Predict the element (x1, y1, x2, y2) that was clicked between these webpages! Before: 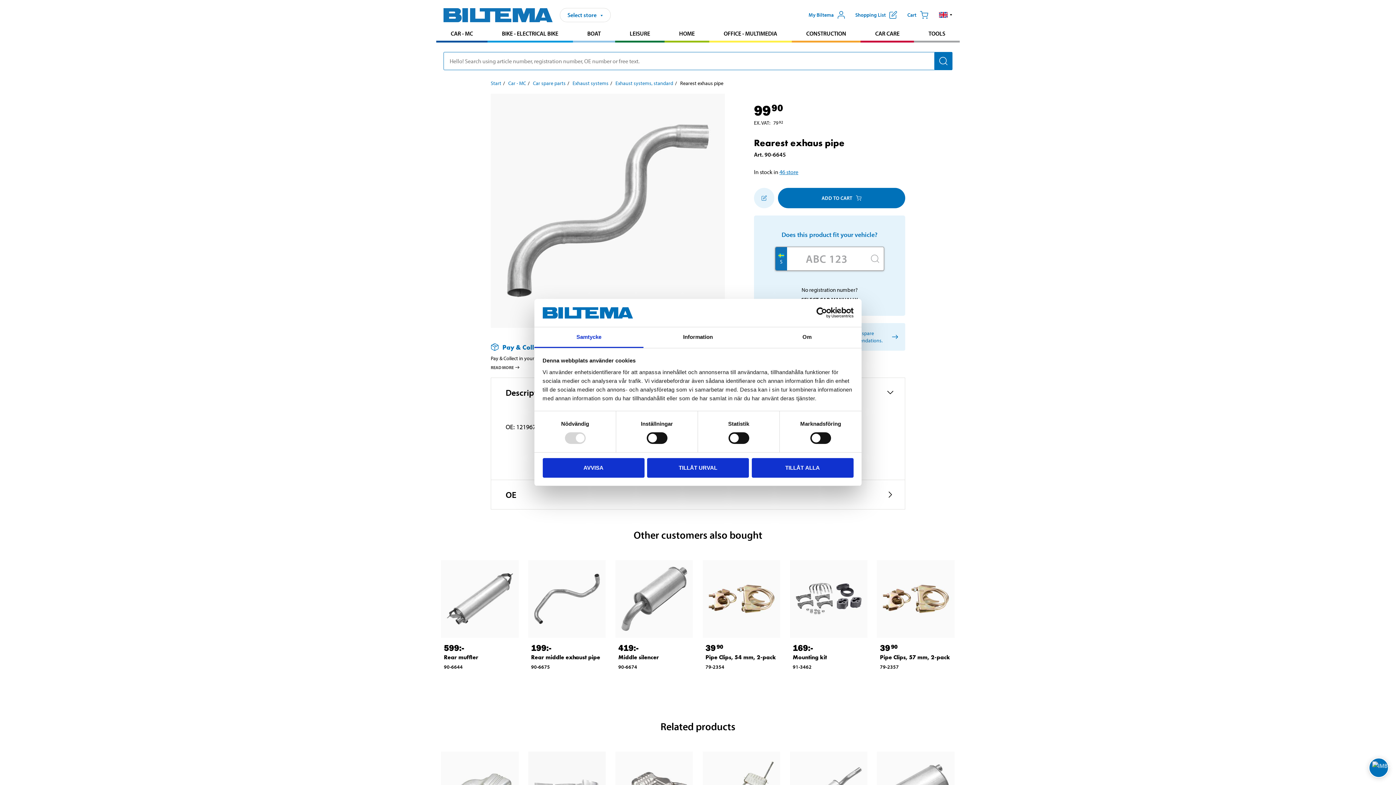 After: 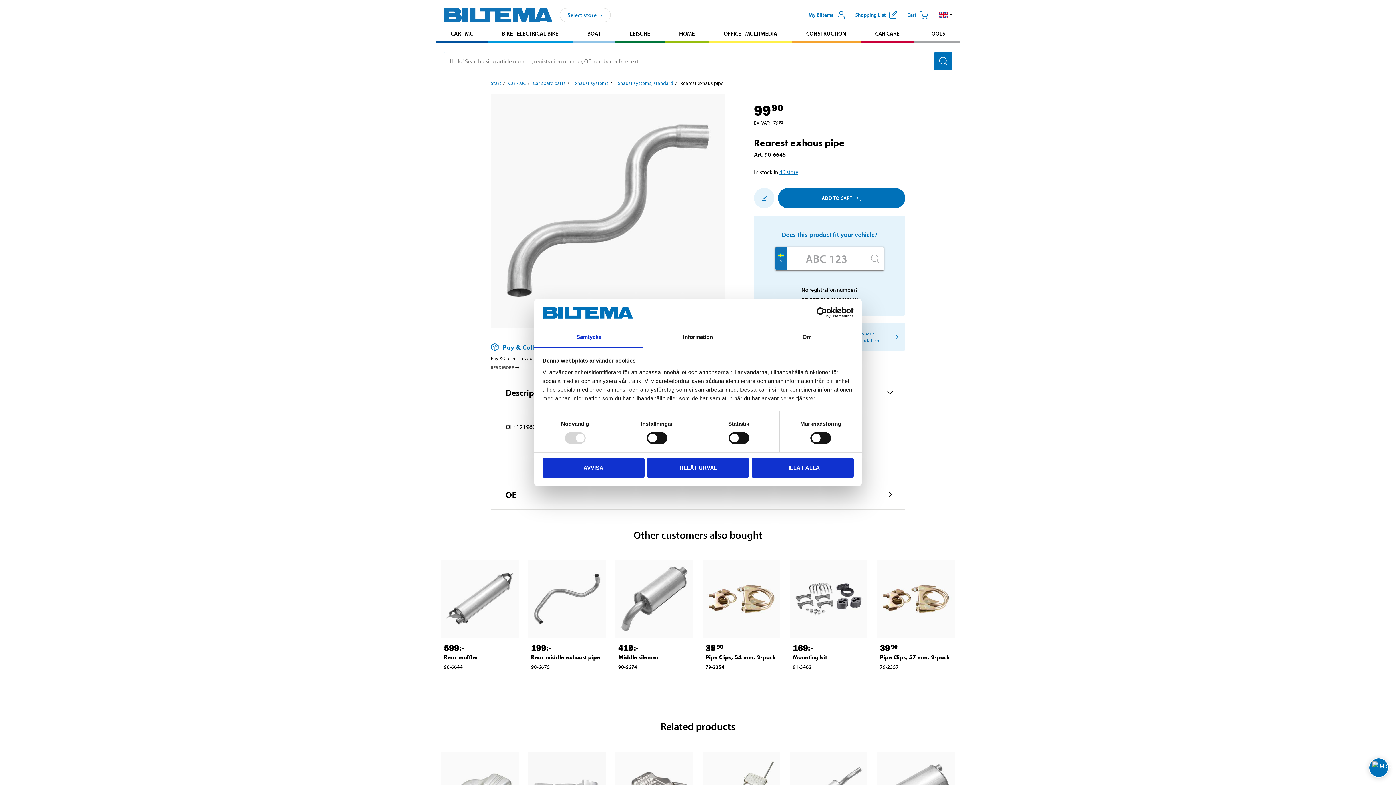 Action: label: Samtycke bbox: (534, 327, 643, 348)